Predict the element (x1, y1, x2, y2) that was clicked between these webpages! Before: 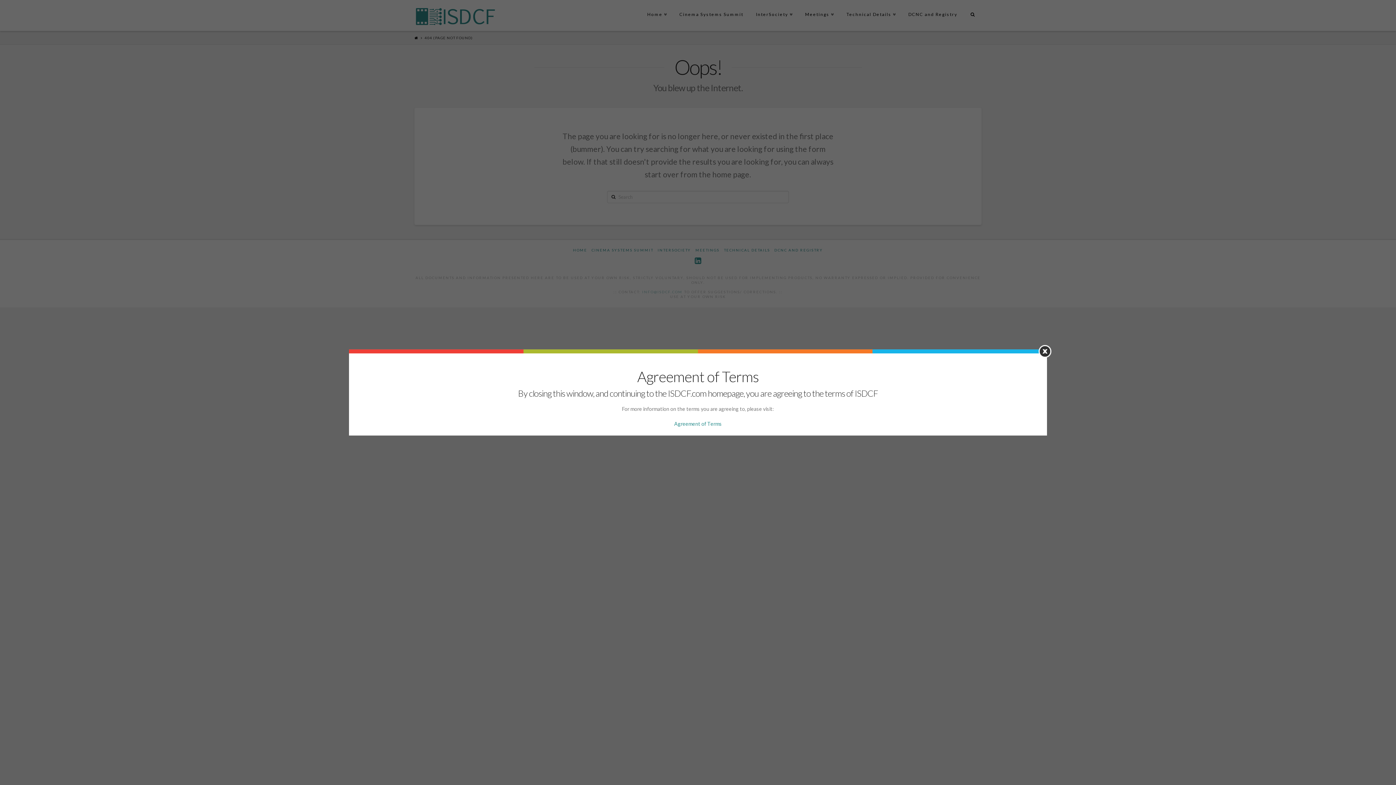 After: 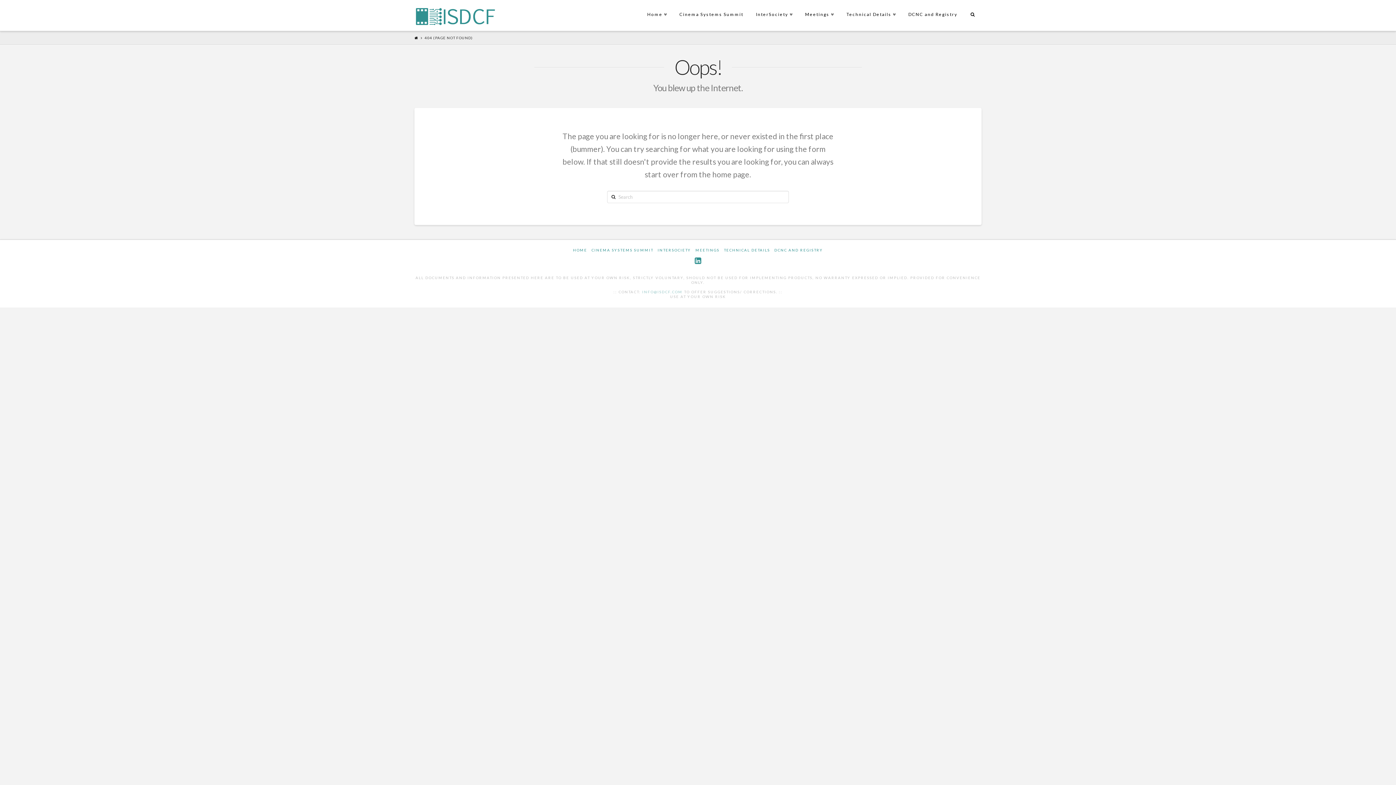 Action: bbox: (1038, 345, 1051, 357)